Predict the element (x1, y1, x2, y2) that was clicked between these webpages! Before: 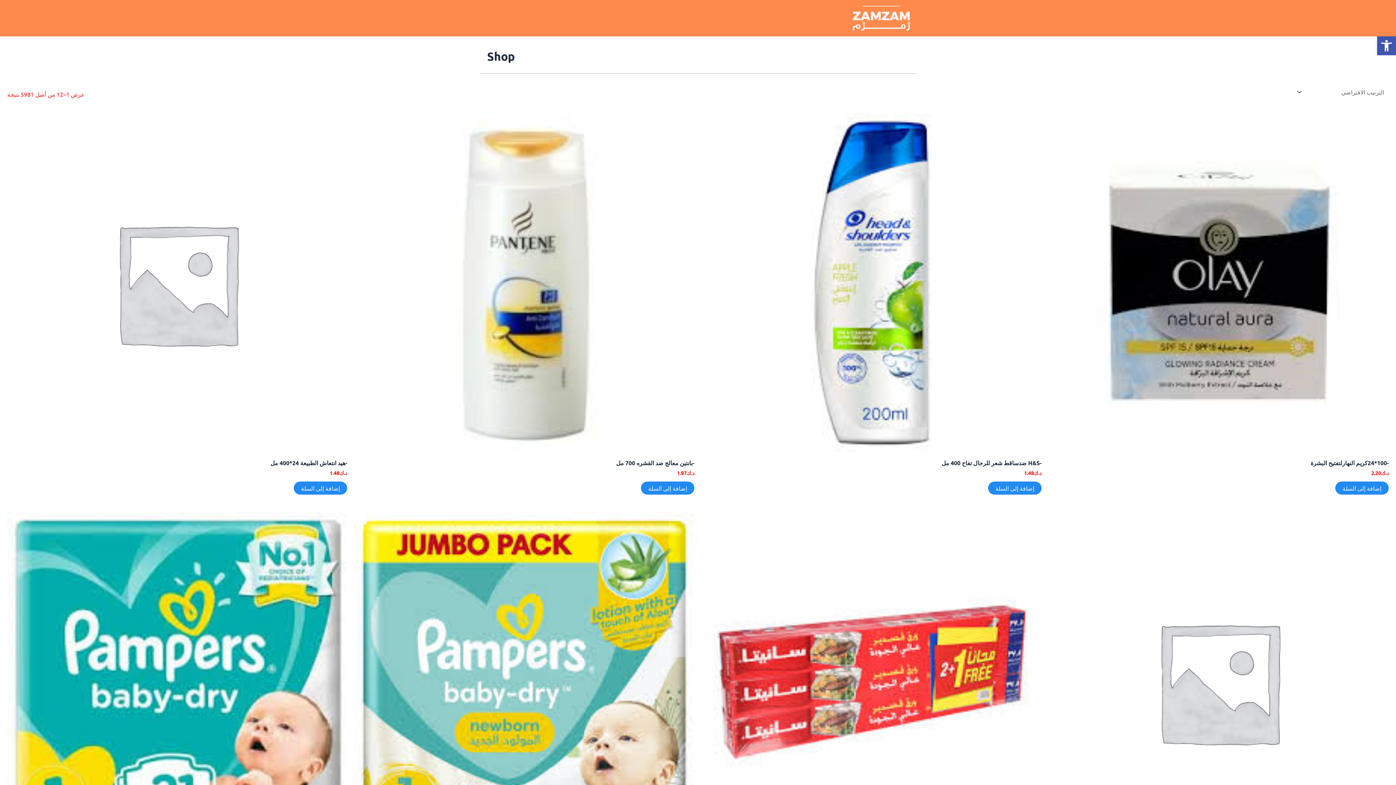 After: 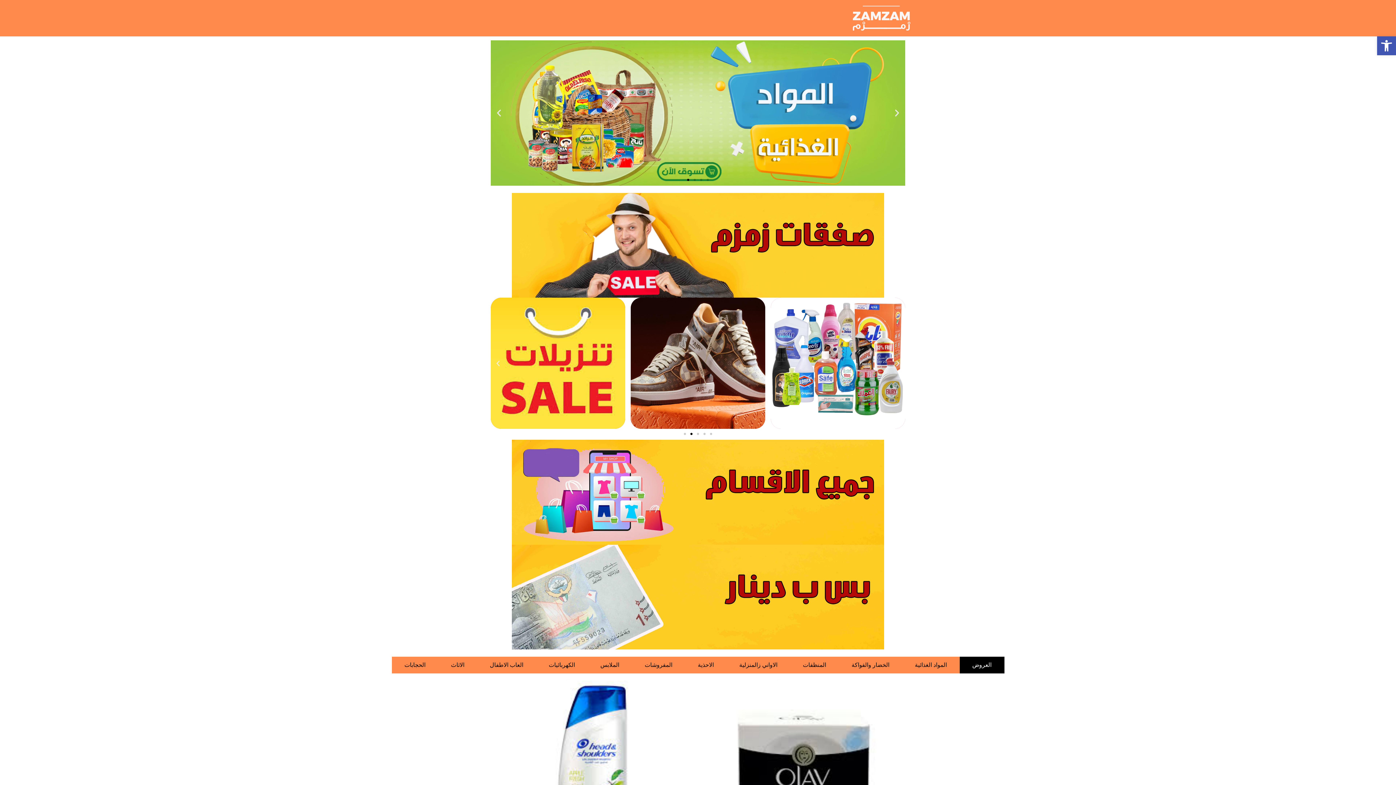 Action: bbox: (853, 13, 910, 20)